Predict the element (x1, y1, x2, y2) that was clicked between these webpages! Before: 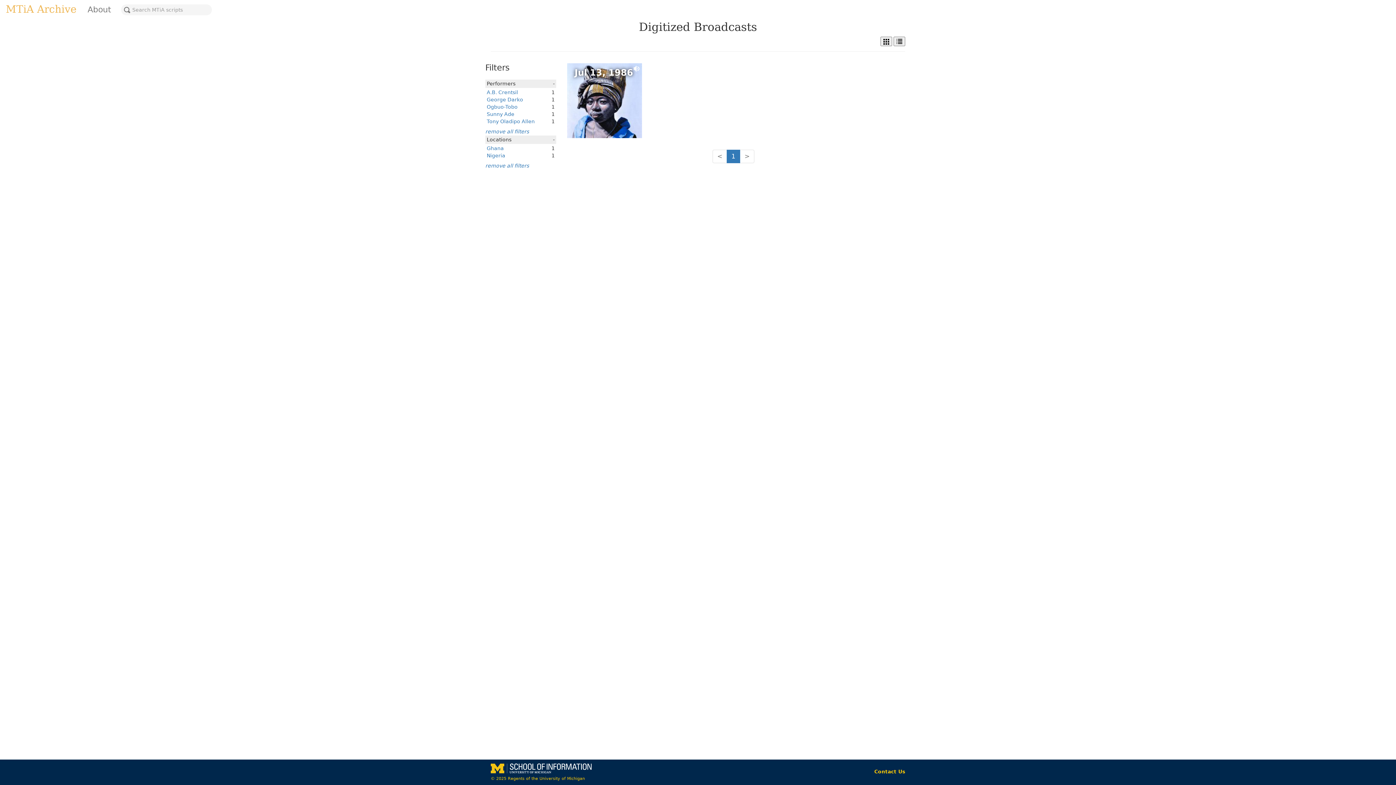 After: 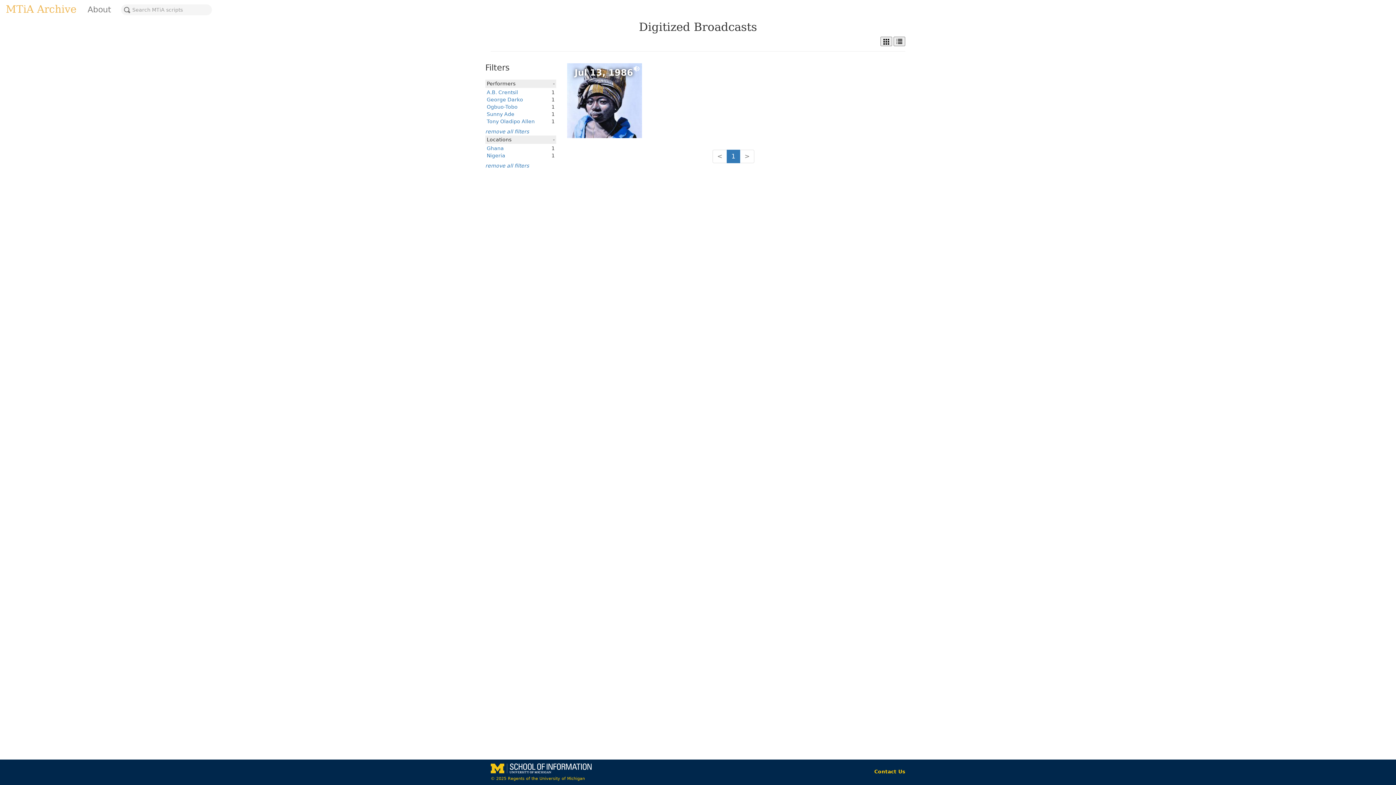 Action: label: Ghana bbox: (486, 145, 504, 151)